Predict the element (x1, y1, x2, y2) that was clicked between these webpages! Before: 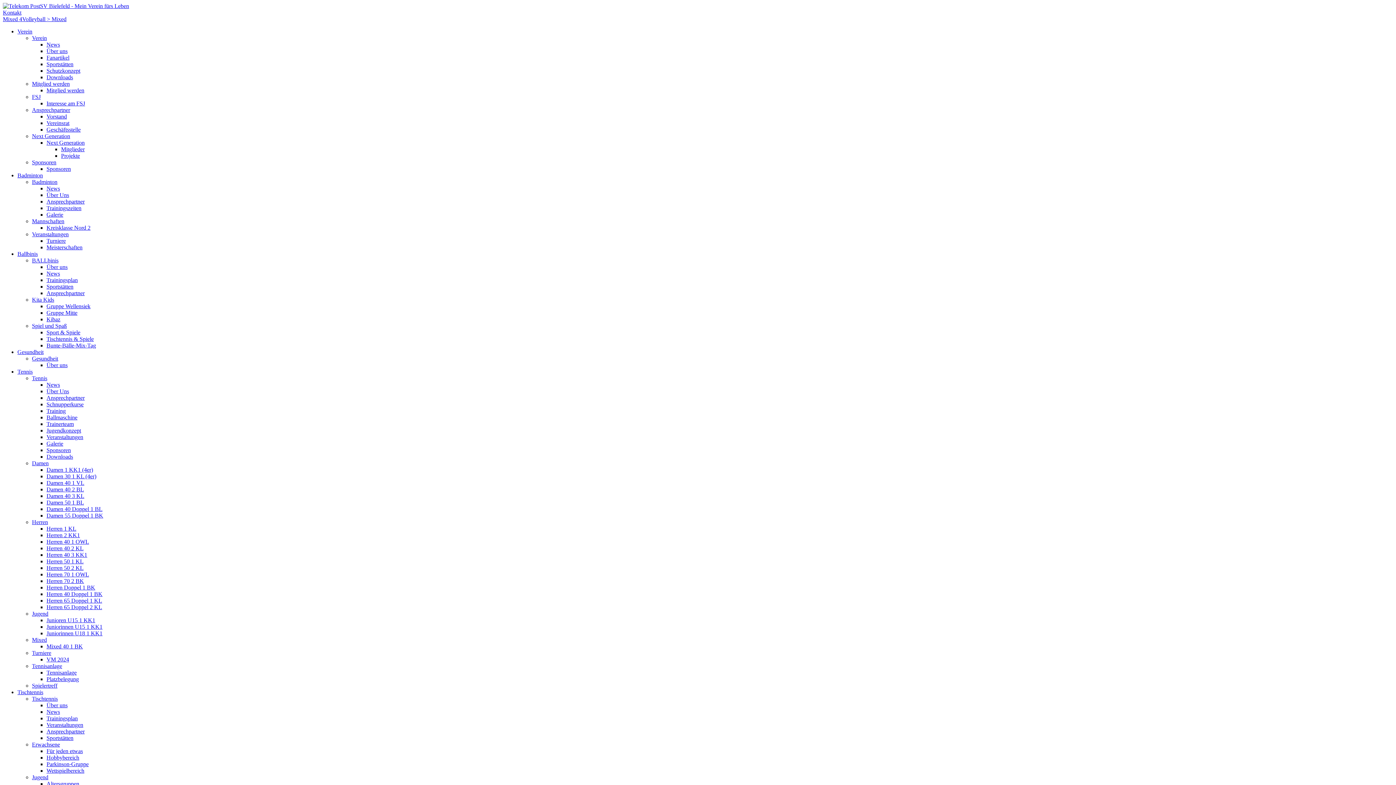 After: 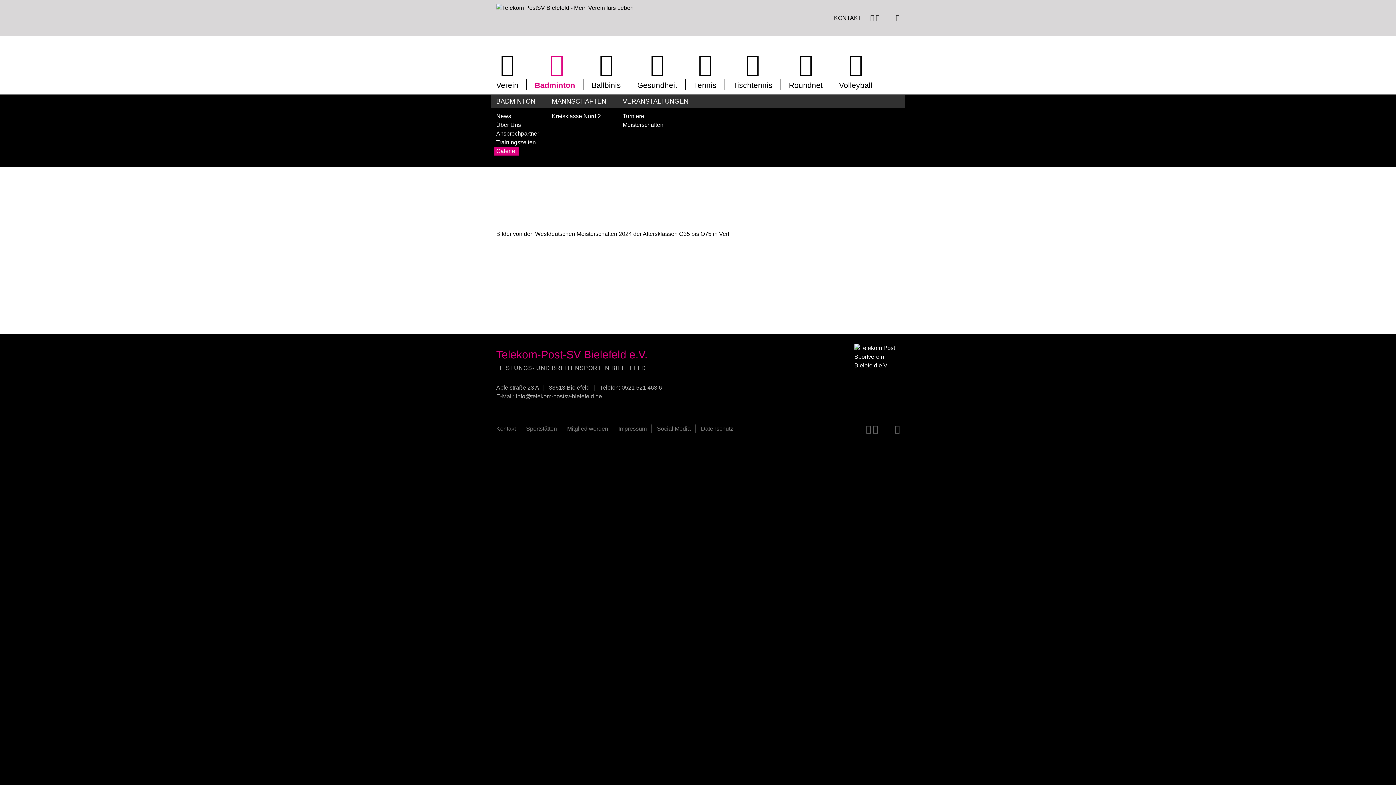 Action: label: Galerie bbox: (46, 211, 63, 217)